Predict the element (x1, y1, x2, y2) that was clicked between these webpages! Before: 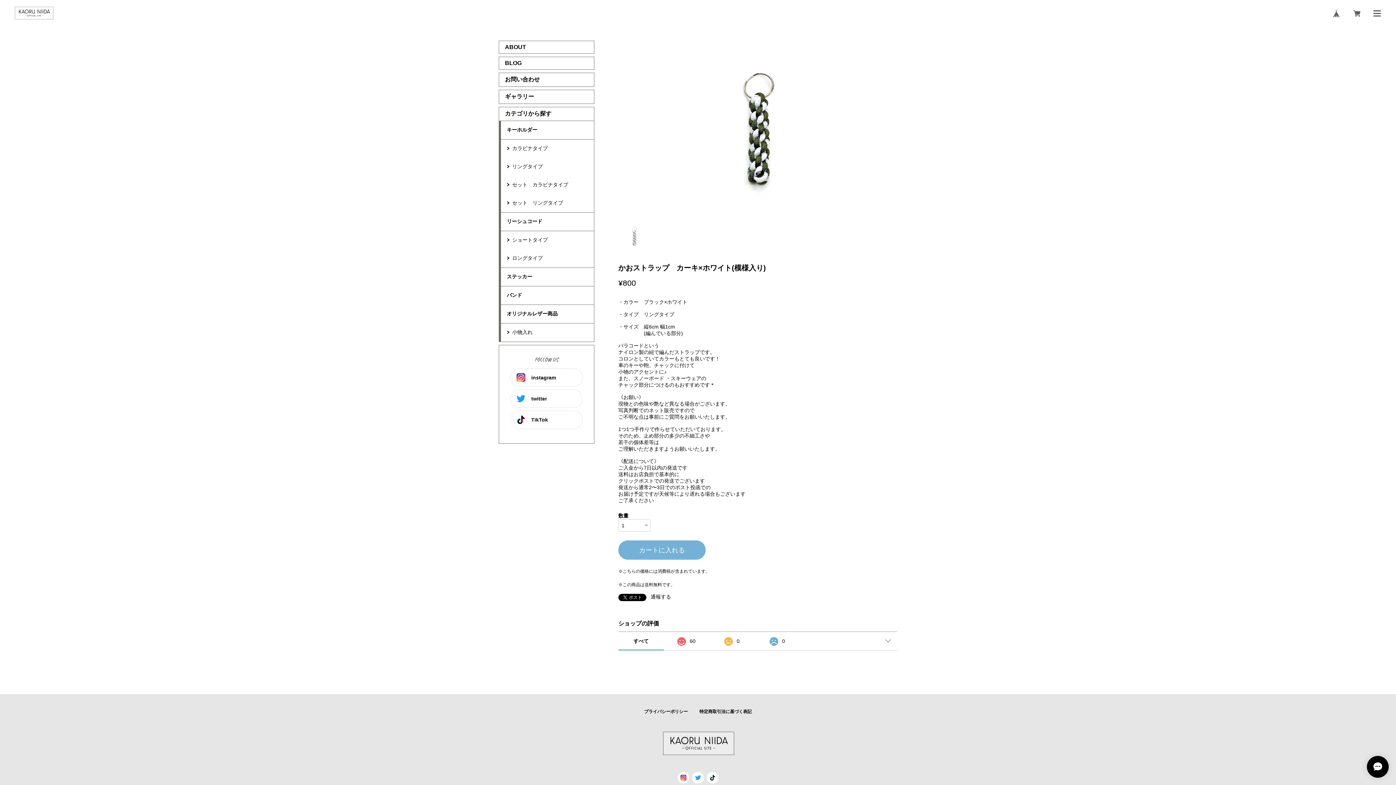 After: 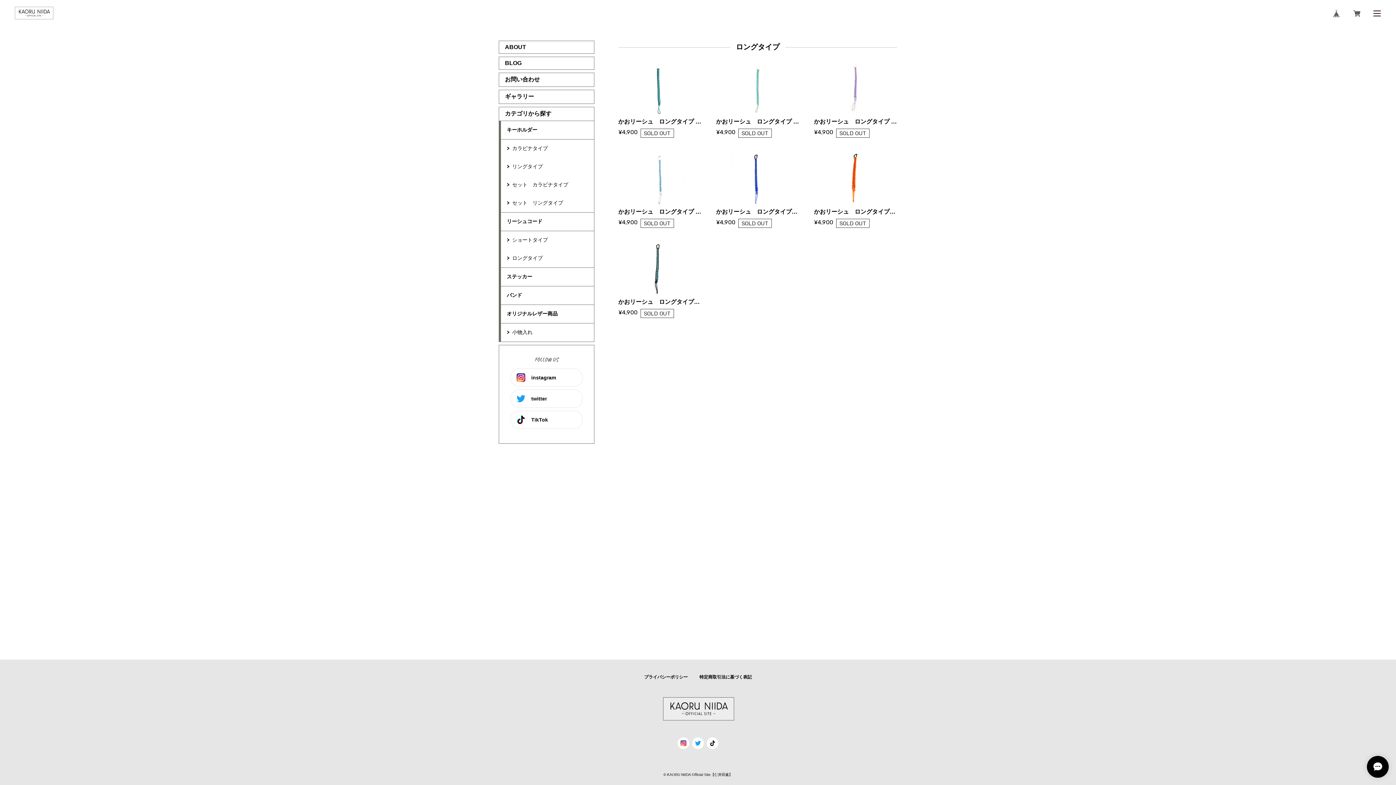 Action: label: ロングタイプ bbox: (501, 249, 594, 267)